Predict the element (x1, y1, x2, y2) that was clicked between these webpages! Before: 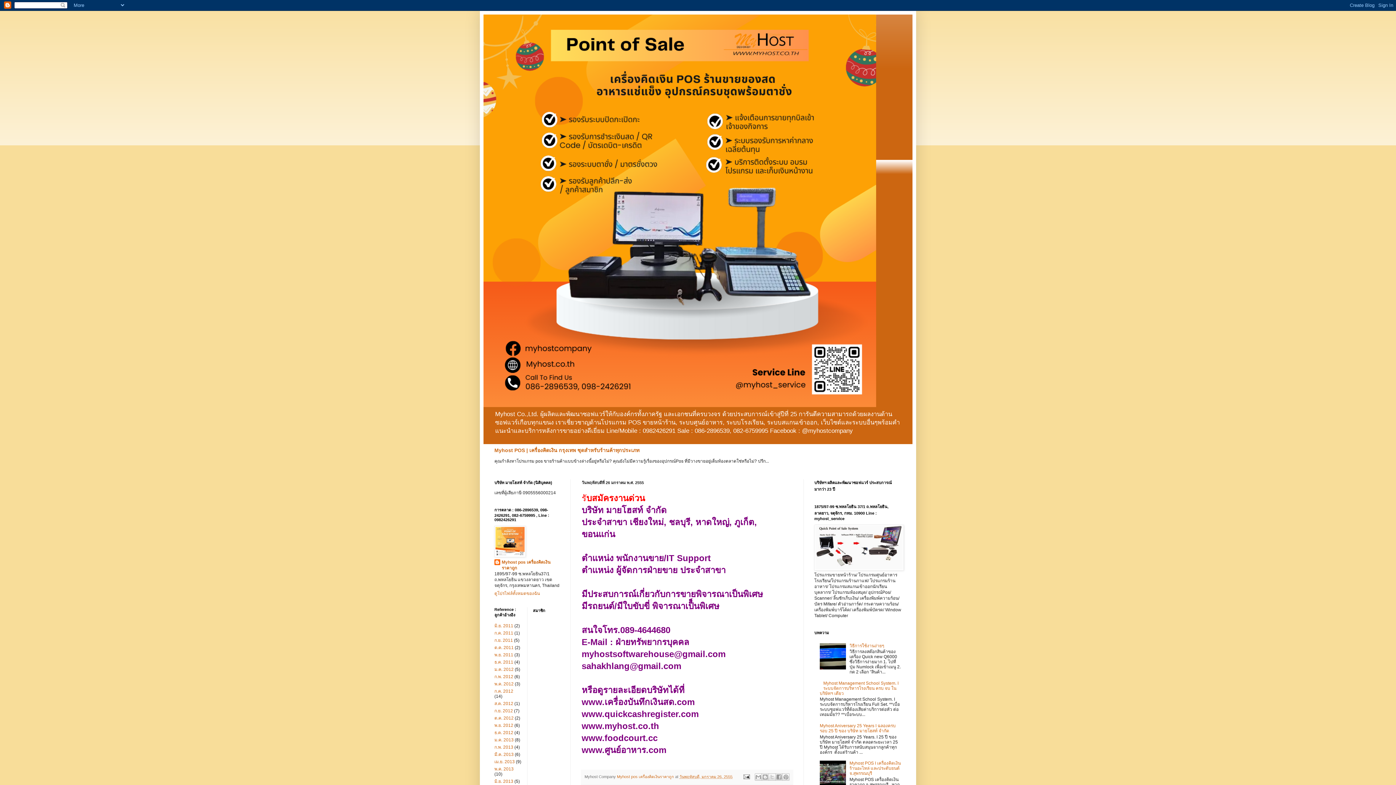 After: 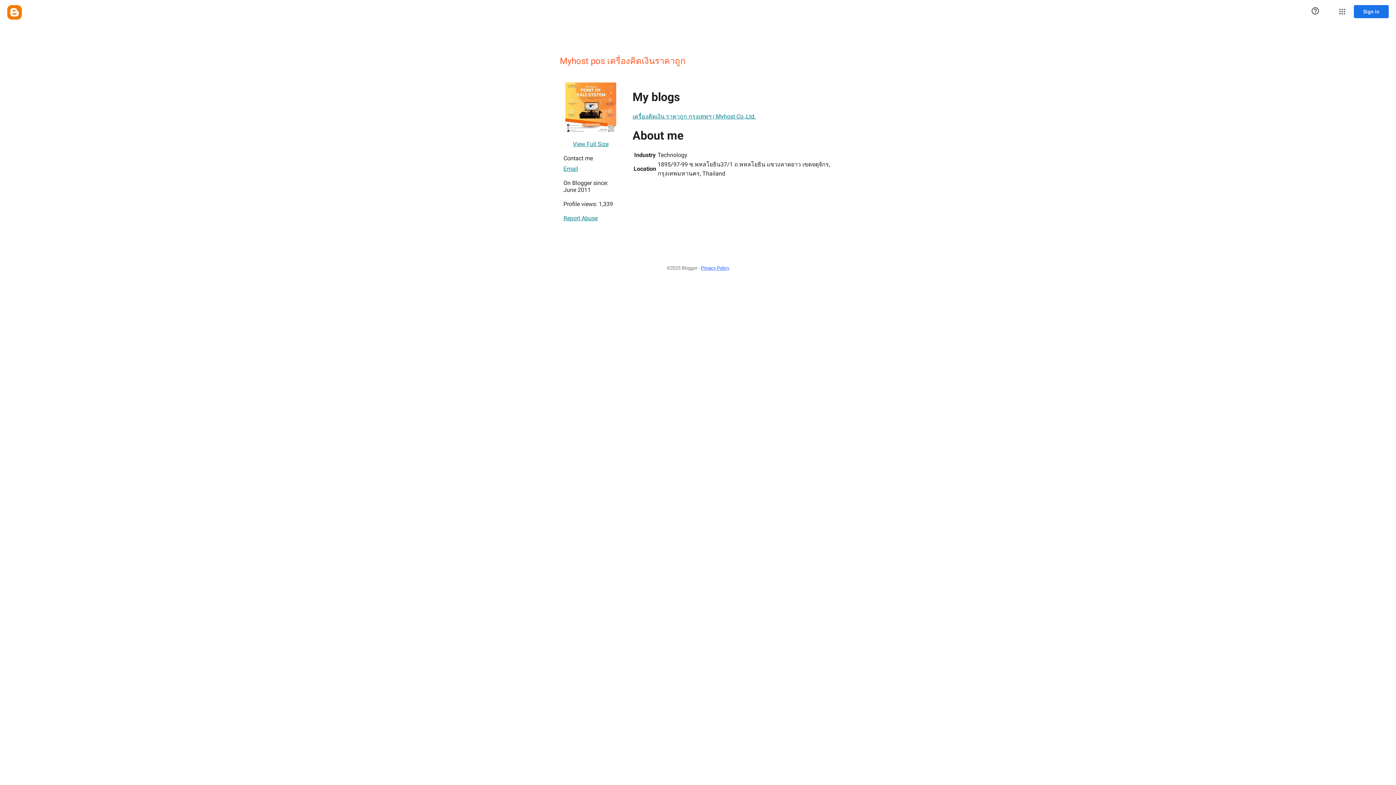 Action: bbox: (617, 774, 675, 779) label: Myhost pos เครื่องคิดเงินราคาถูก 